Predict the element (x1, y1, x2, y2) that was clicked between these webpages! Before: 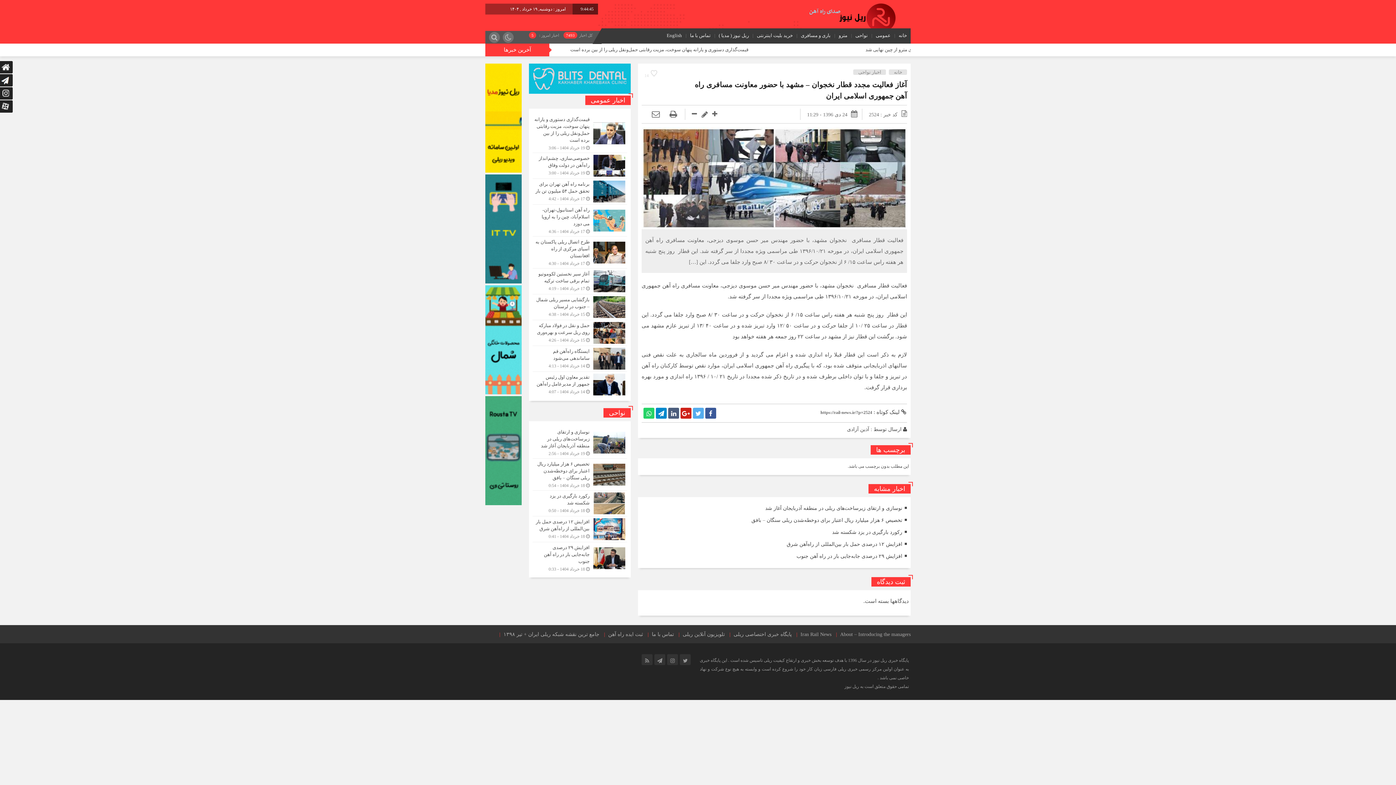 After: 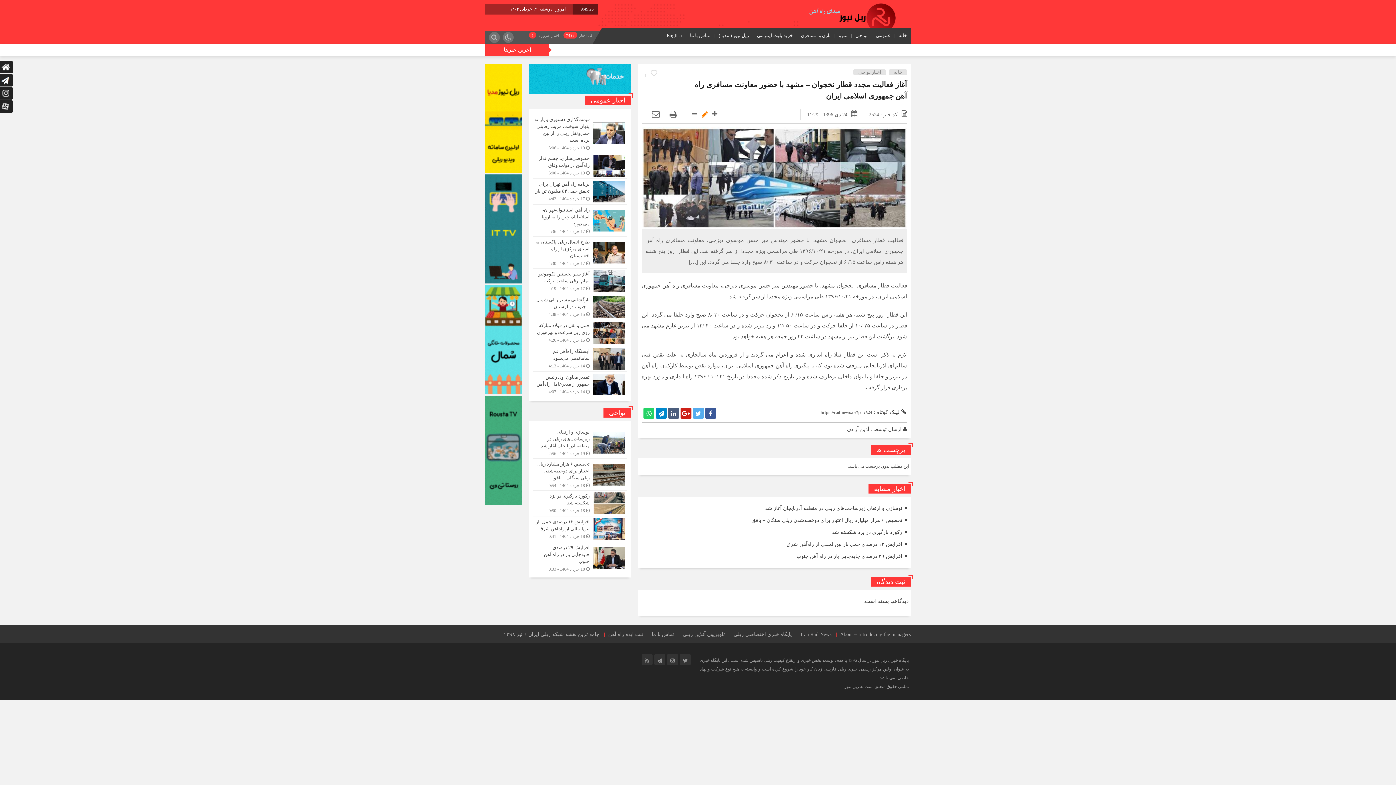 Action: bbox: (701, 110, 708, 118)